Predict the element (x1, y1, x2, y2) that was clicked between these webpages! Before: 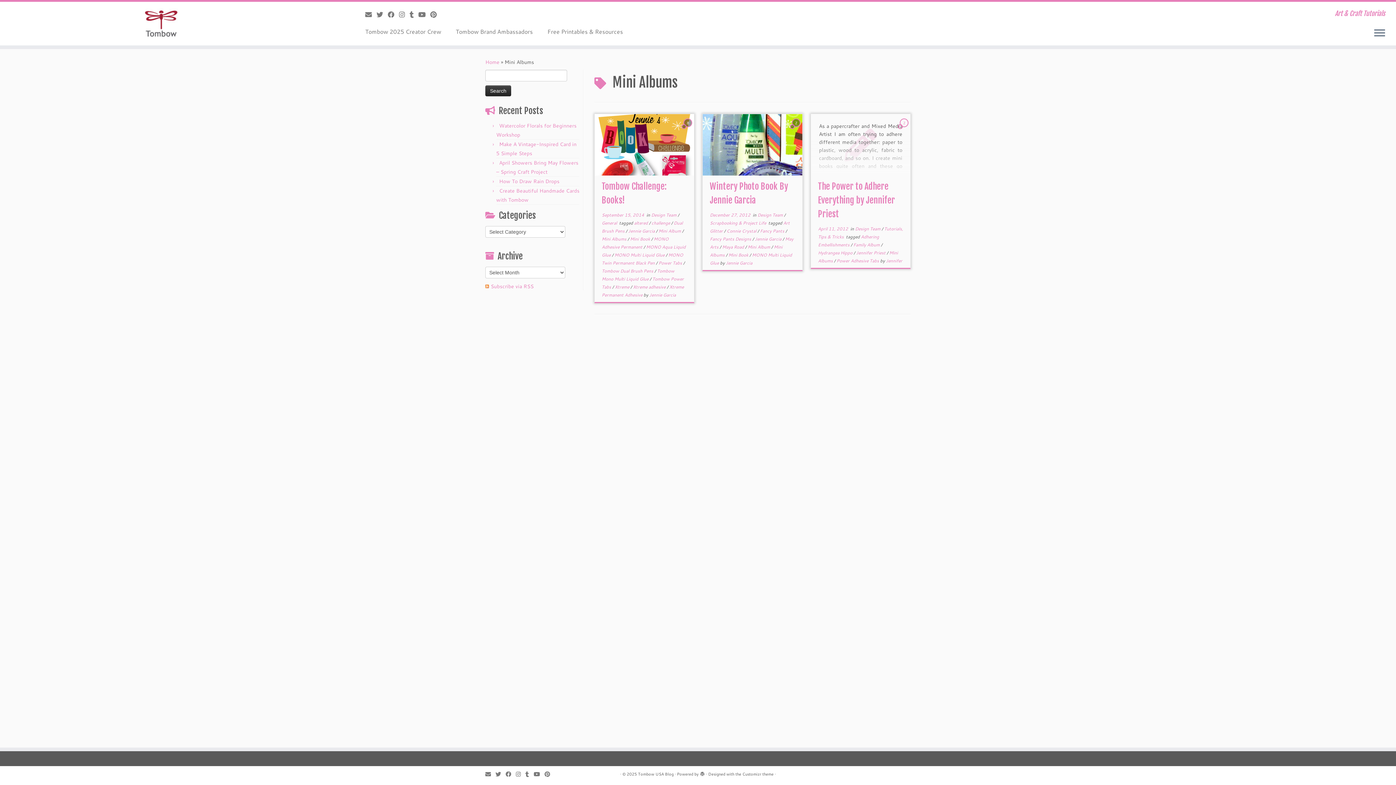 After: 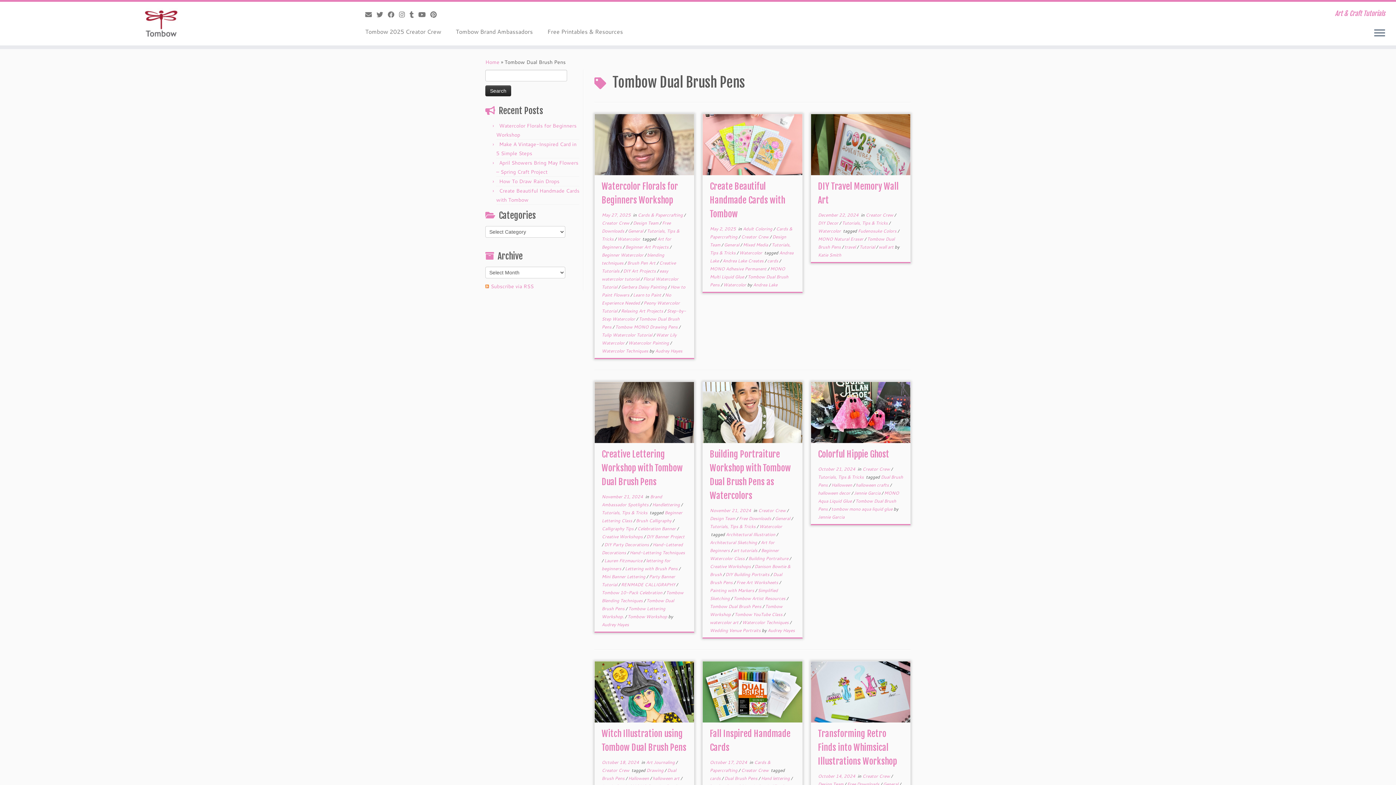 Action: bbox: (601, 268, 654, 274) label: Tombow Dual Brush Pens 